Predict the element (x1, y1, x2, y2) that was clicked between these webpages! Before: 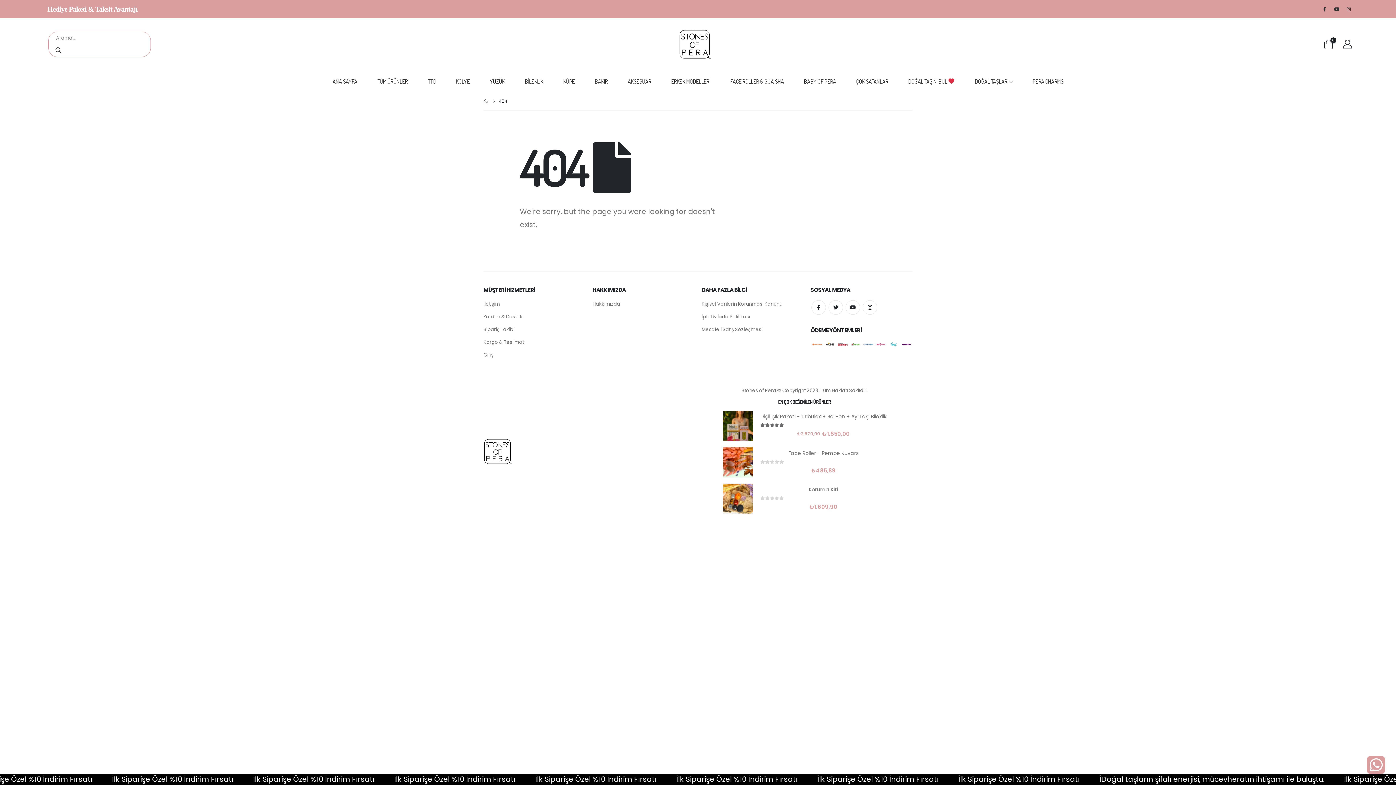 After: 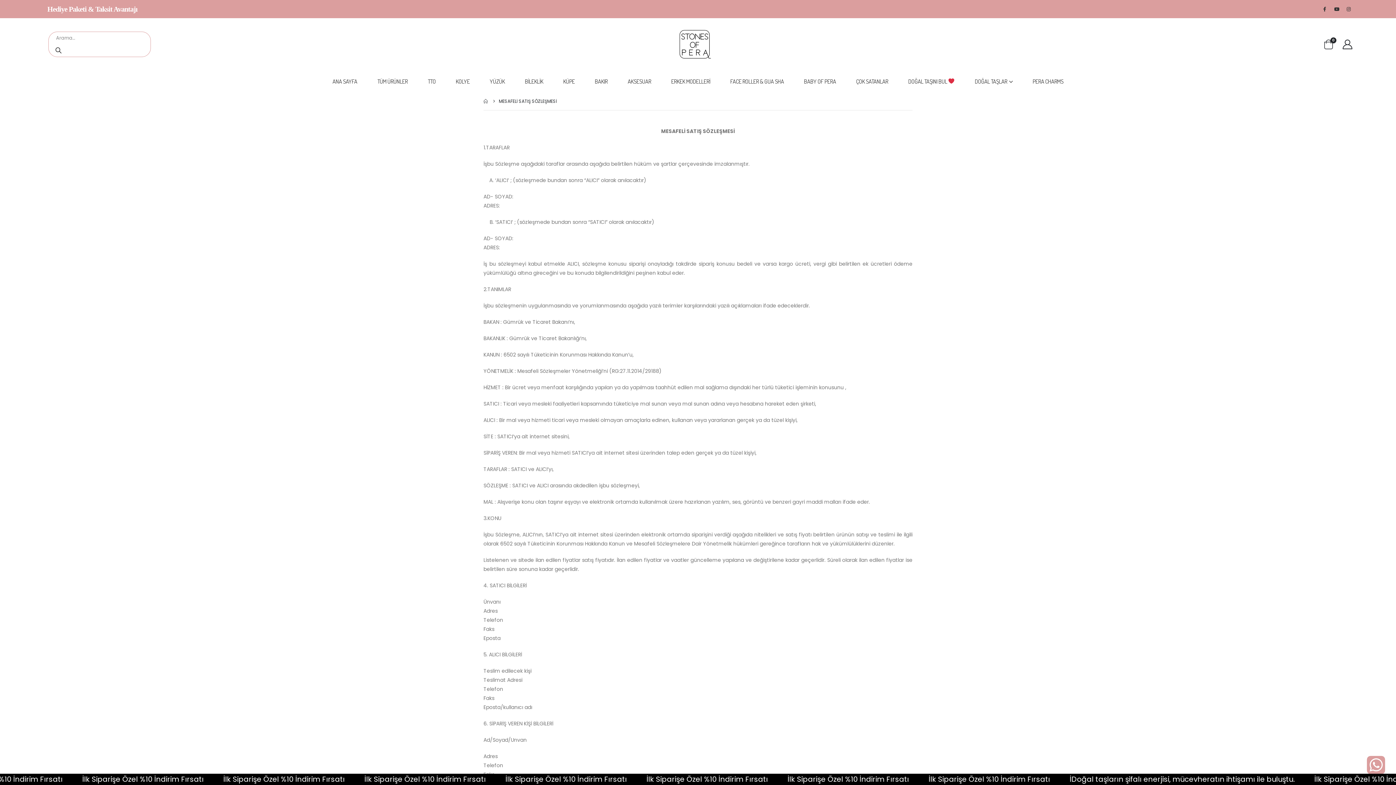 Action: label: Mesafeli Satış Sözleşmesi bbox: (701, 326, 762, 332)